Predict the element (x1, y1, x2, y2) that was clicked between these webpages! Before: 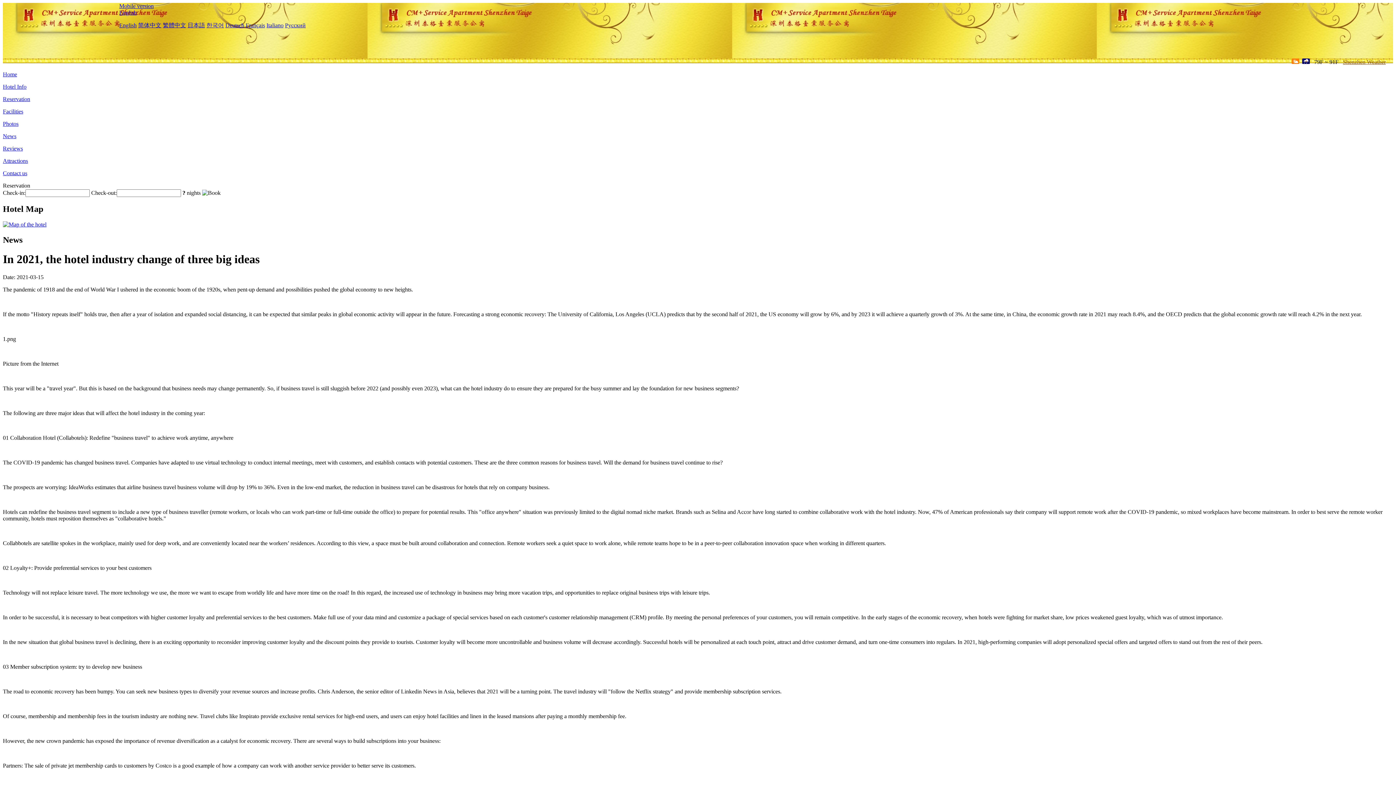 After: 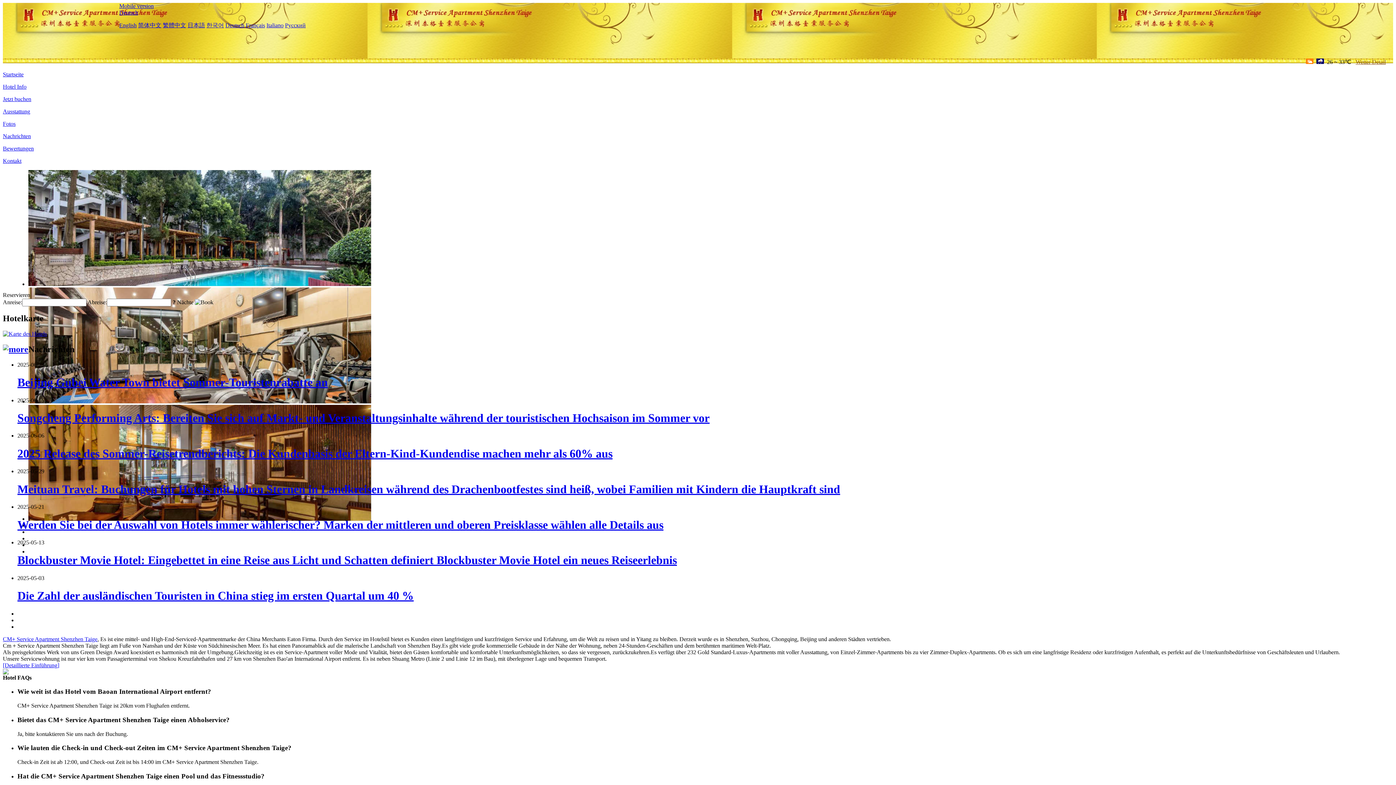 Action: bbox: (225, 22, 244, 28) label: Deutsch